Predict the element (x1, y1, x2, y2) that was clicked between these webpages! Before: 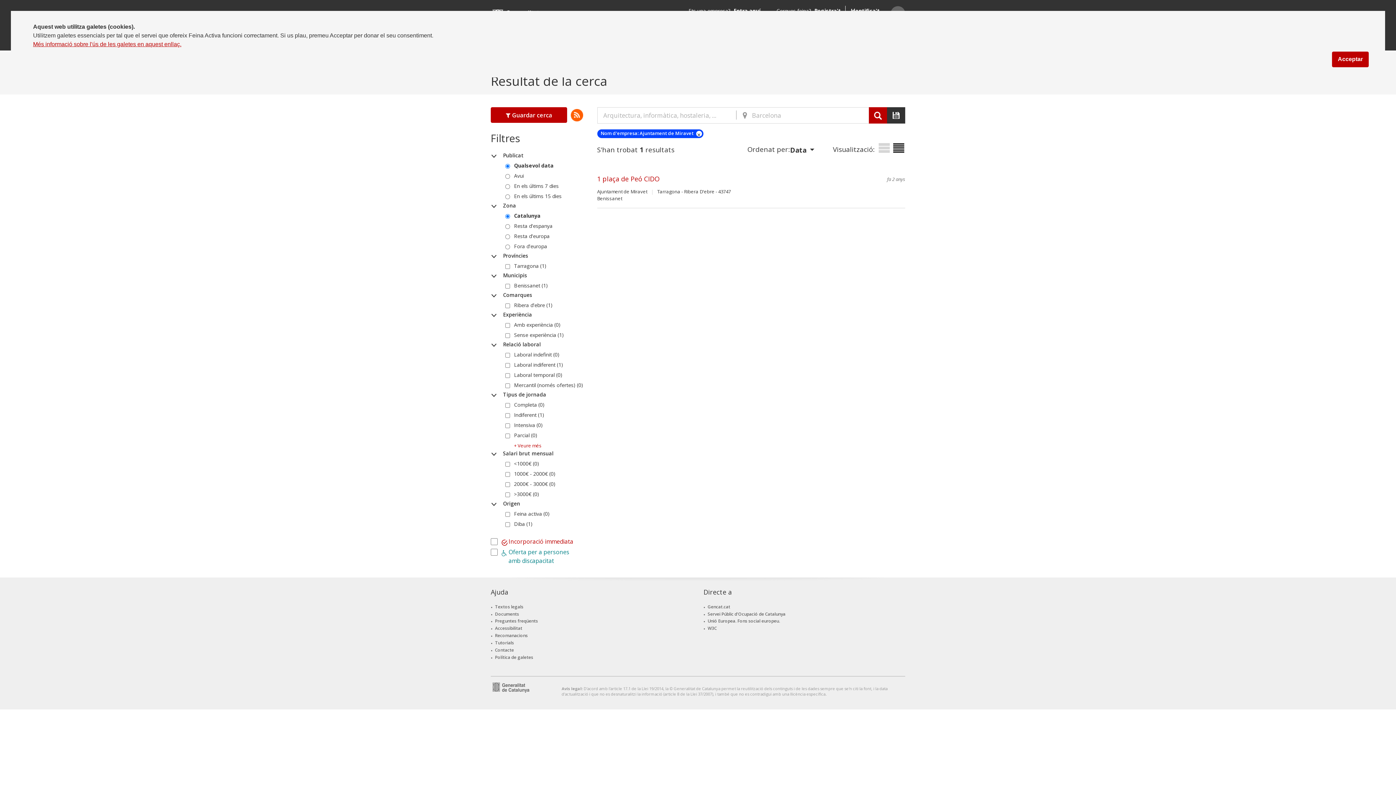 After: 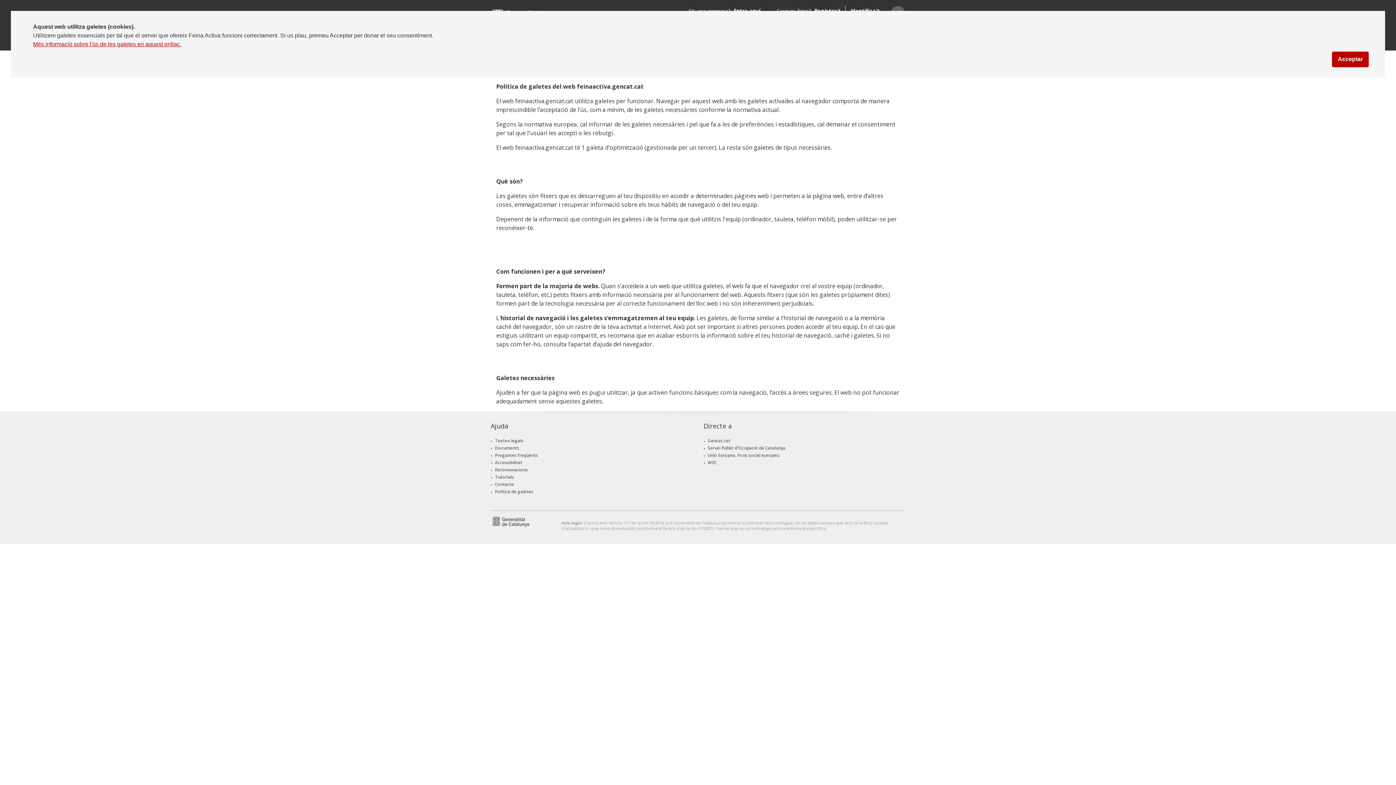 Action: bbox: (33, 41, 181, 47) label: Més informació sobre l'ús de les galetes en aquest enllaç.